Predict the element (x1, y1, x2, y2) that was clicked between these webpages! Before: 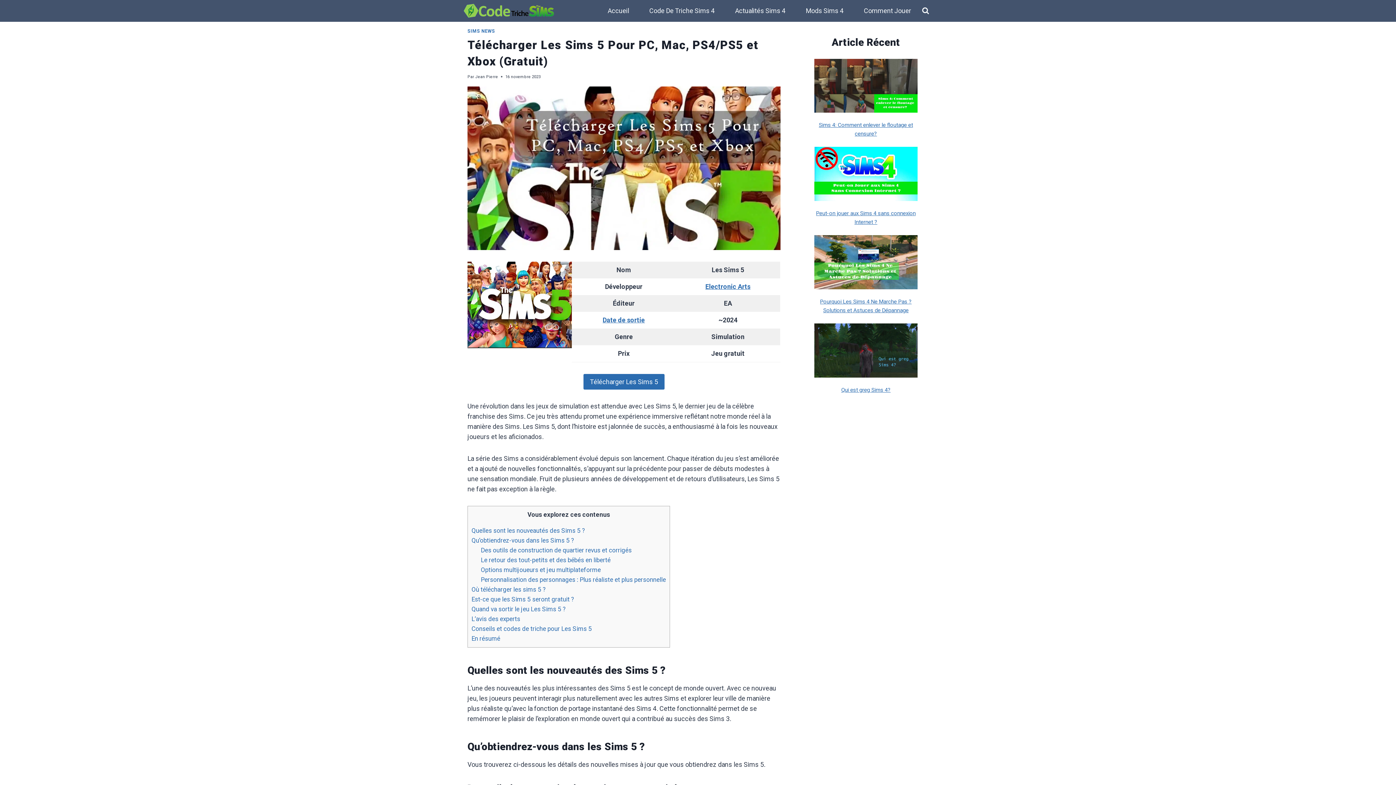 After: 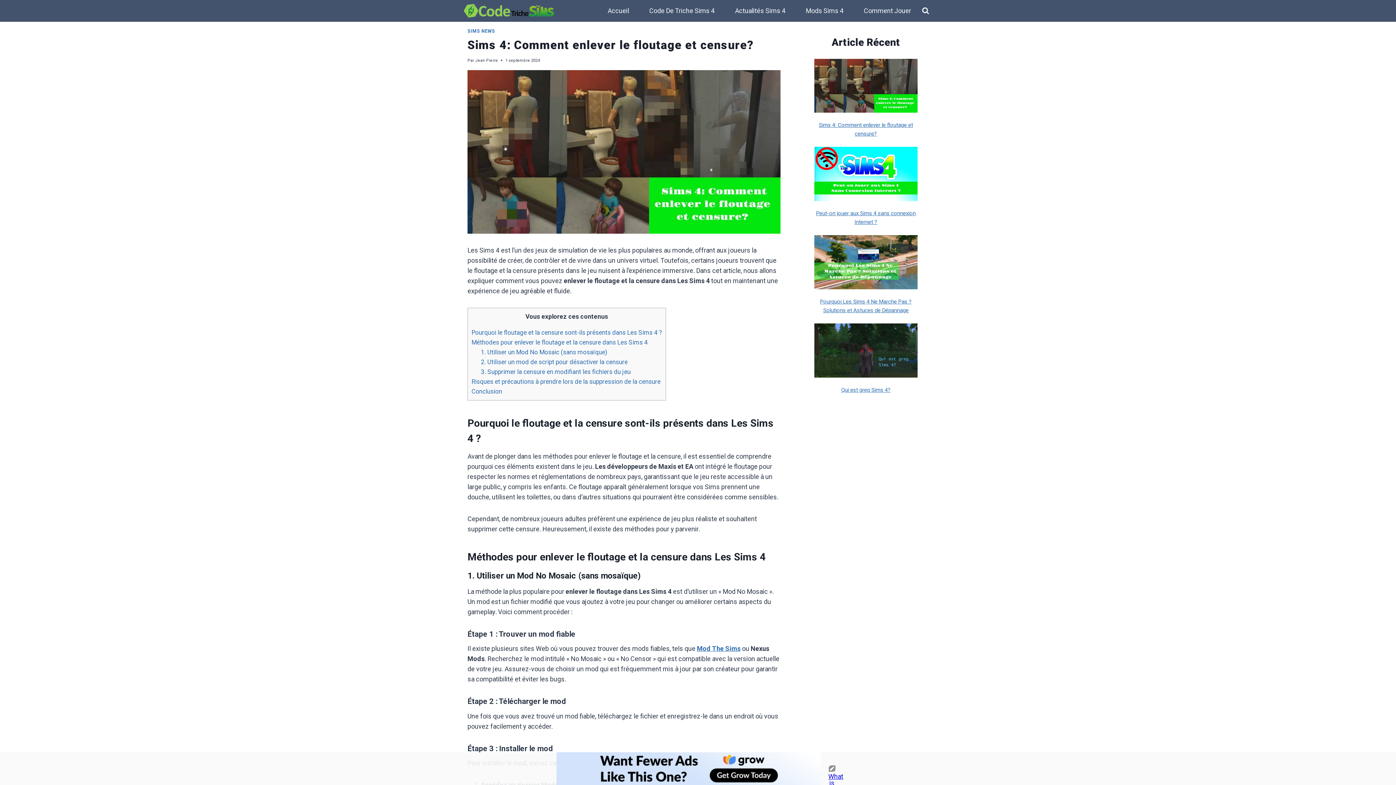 Action: label: Sims 4: Comment enlever le floutage et censure? bbox: (814, 58, 917, 112)